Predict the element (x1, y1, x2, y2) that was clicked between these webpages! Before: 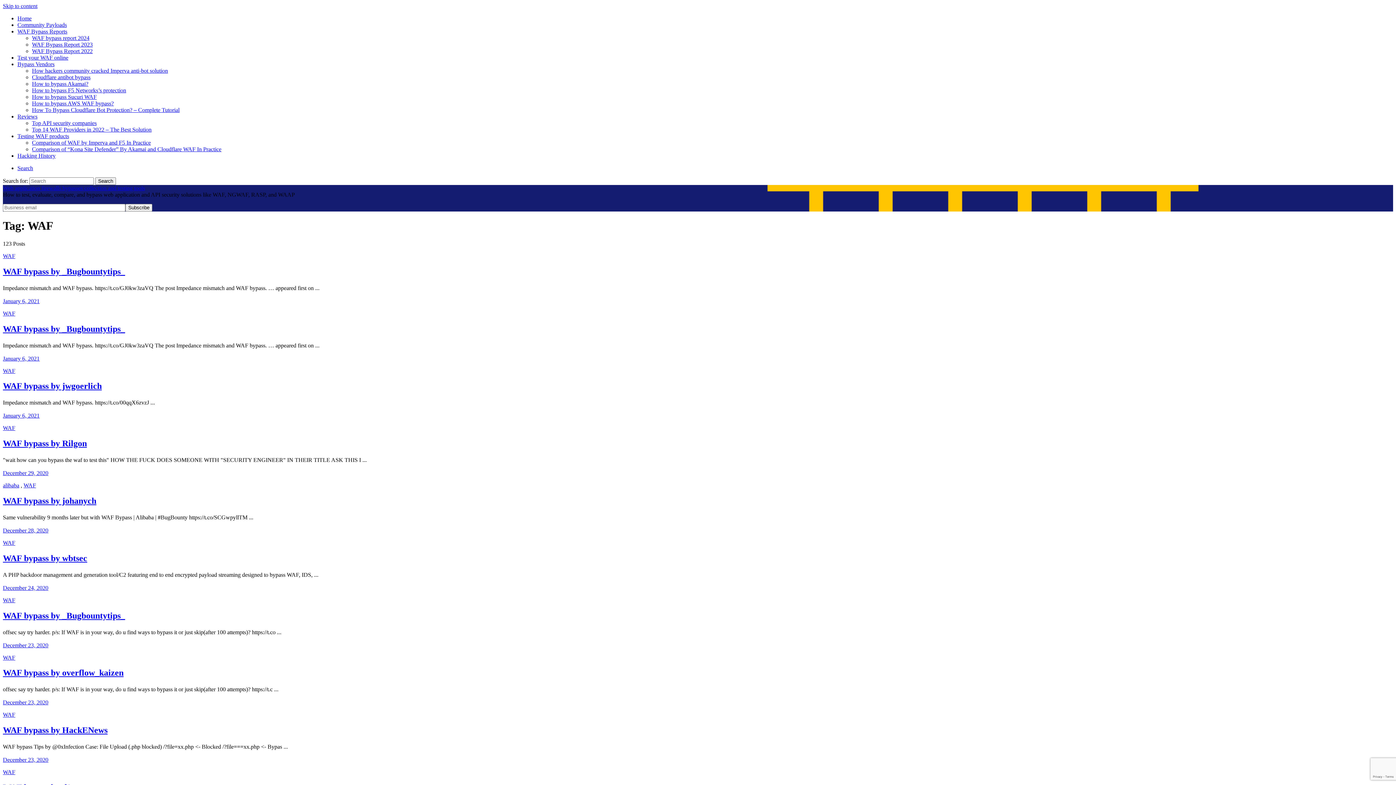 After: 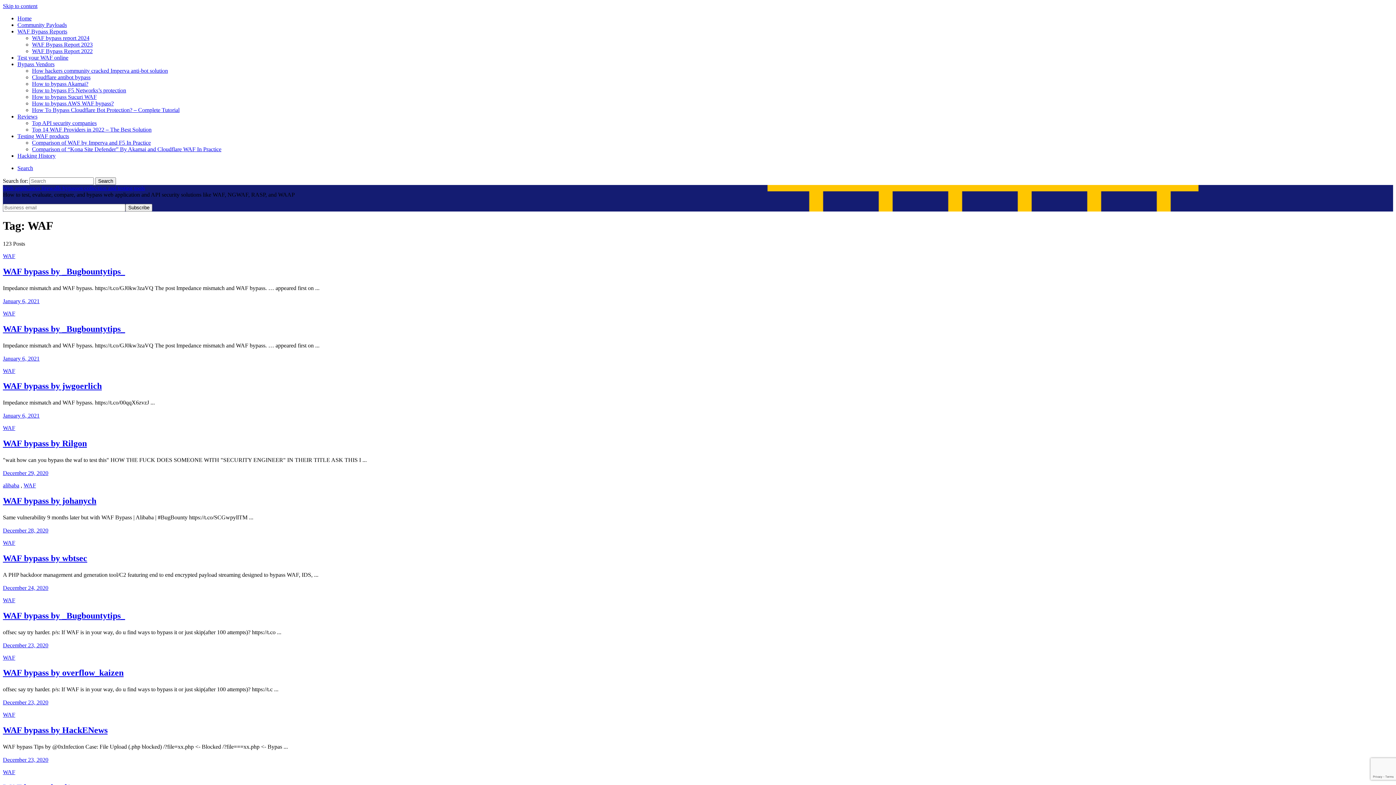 Action: bbox: (2, 597, 15, 603) label: WAF